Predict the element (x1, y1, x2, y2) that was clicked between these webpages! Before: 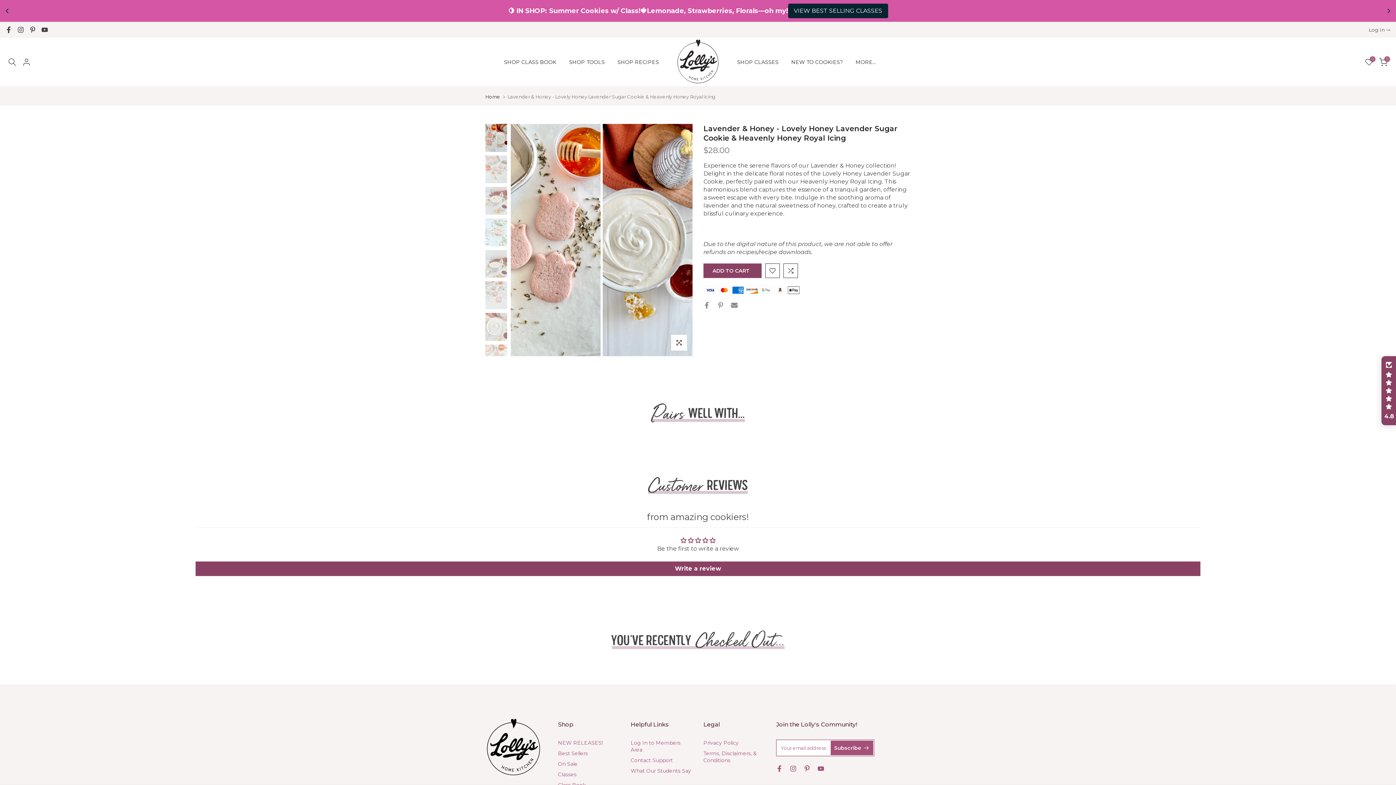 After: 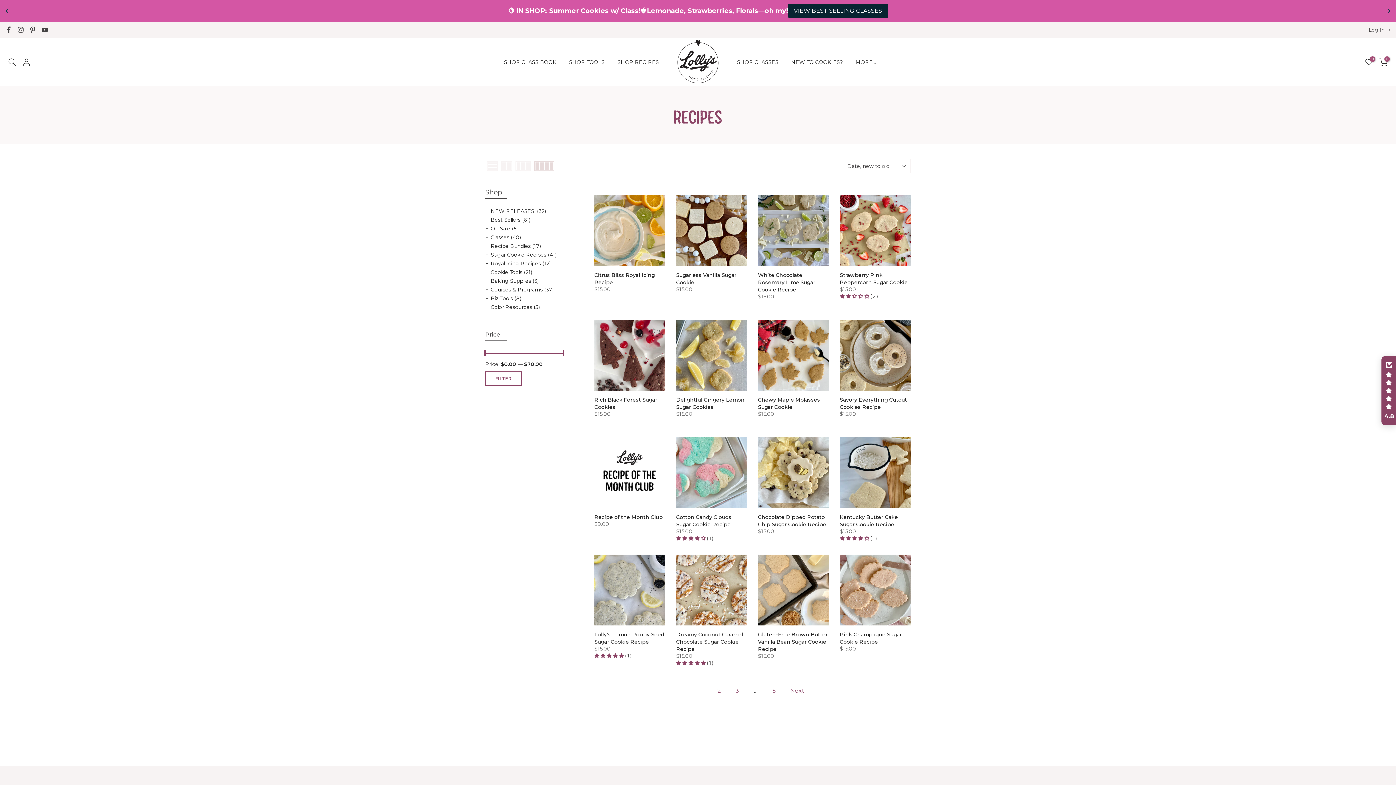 Action: label: SHOP RECIPES bbox: (611, 57, 665, 66)